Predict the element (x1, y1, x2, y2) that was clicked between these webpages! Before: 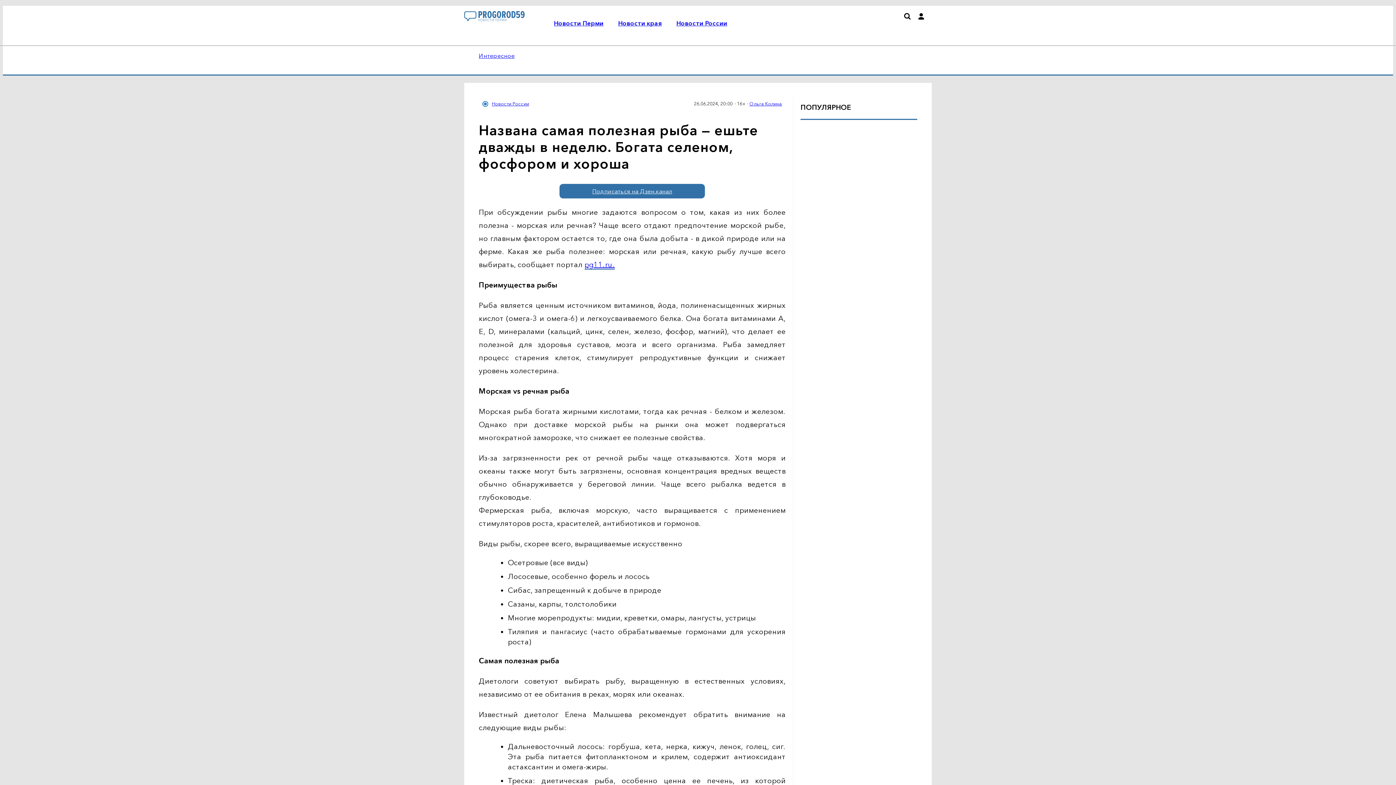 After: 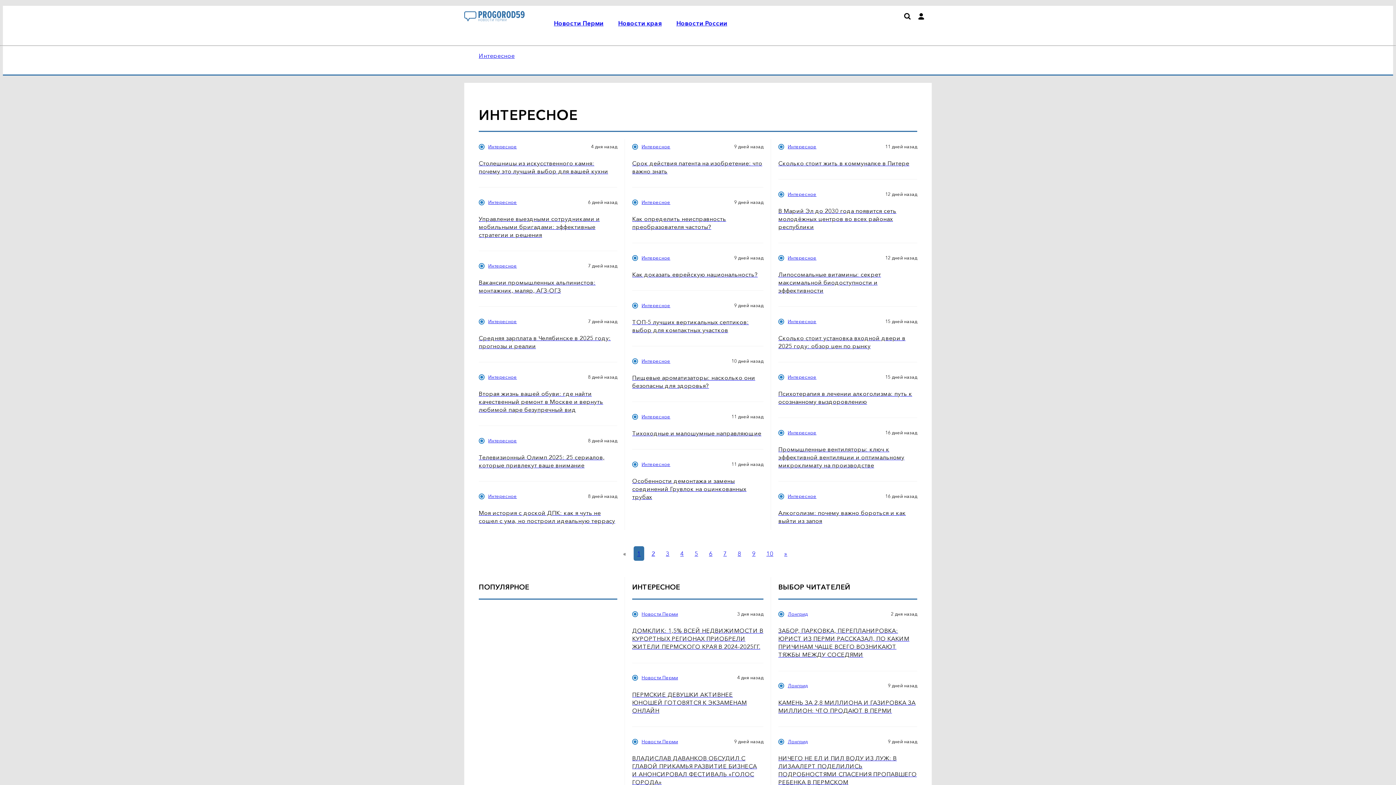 Action: label: Интересное bbox: (478, 52, 514, 59)